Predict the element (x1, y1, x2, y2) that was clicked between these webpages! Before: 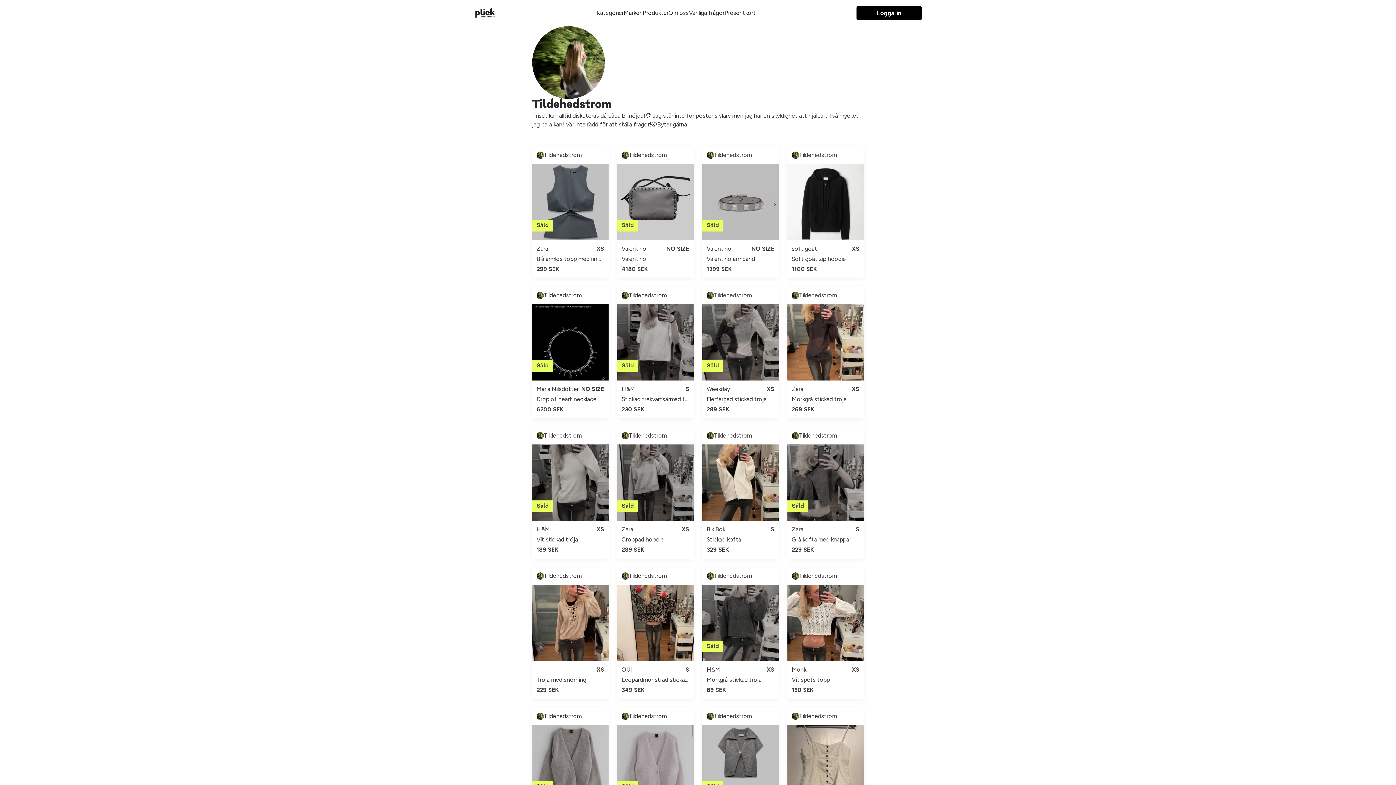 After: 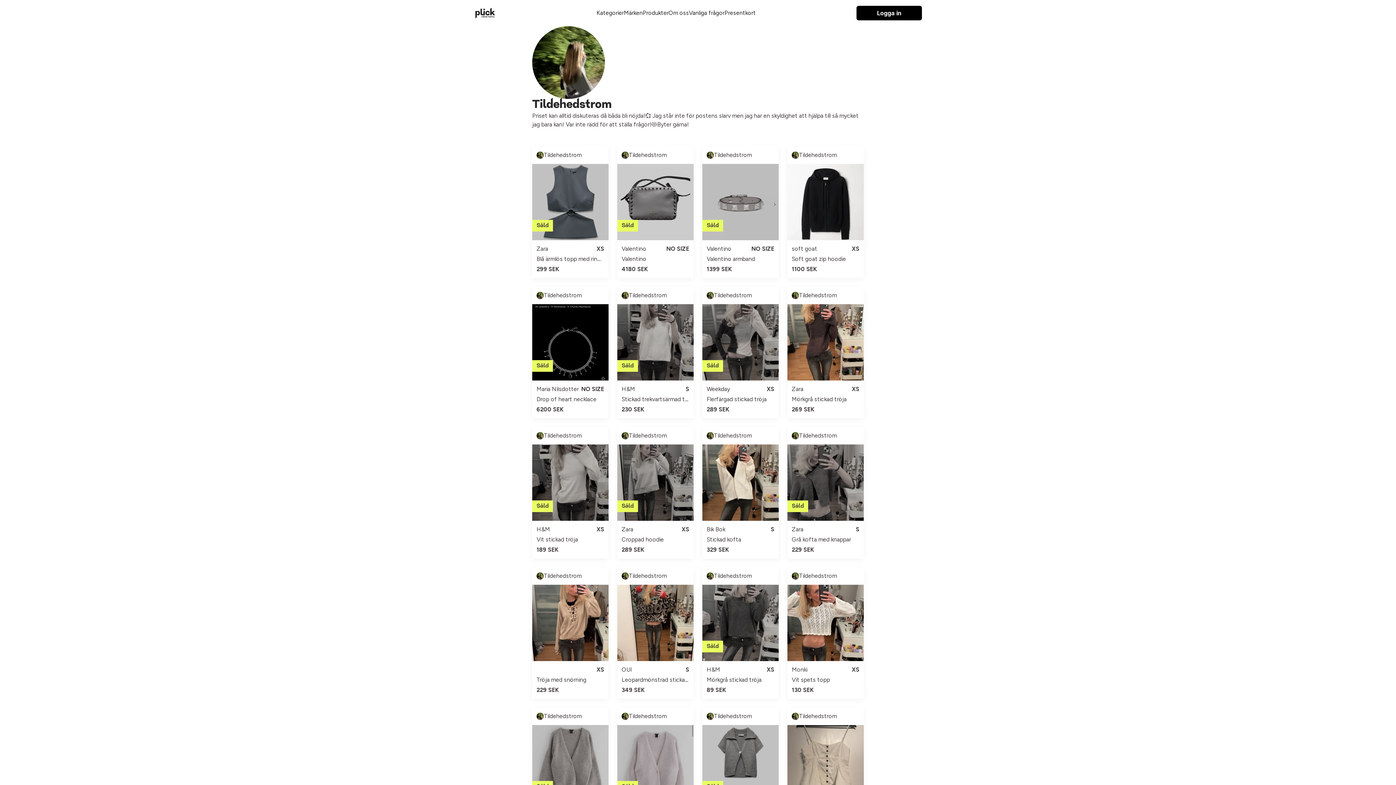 Action: bbox: (792, 291, 859, 300) label: Tildehedstrom